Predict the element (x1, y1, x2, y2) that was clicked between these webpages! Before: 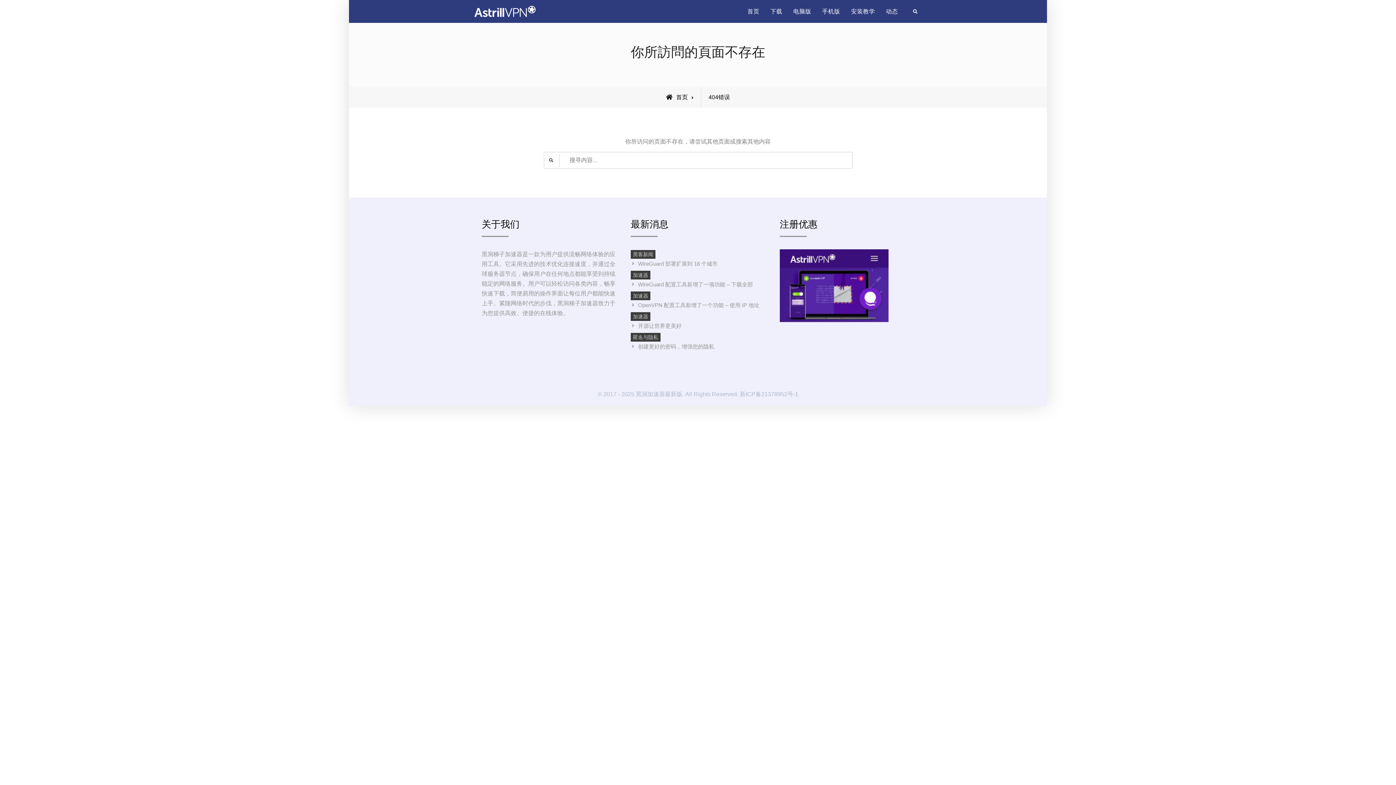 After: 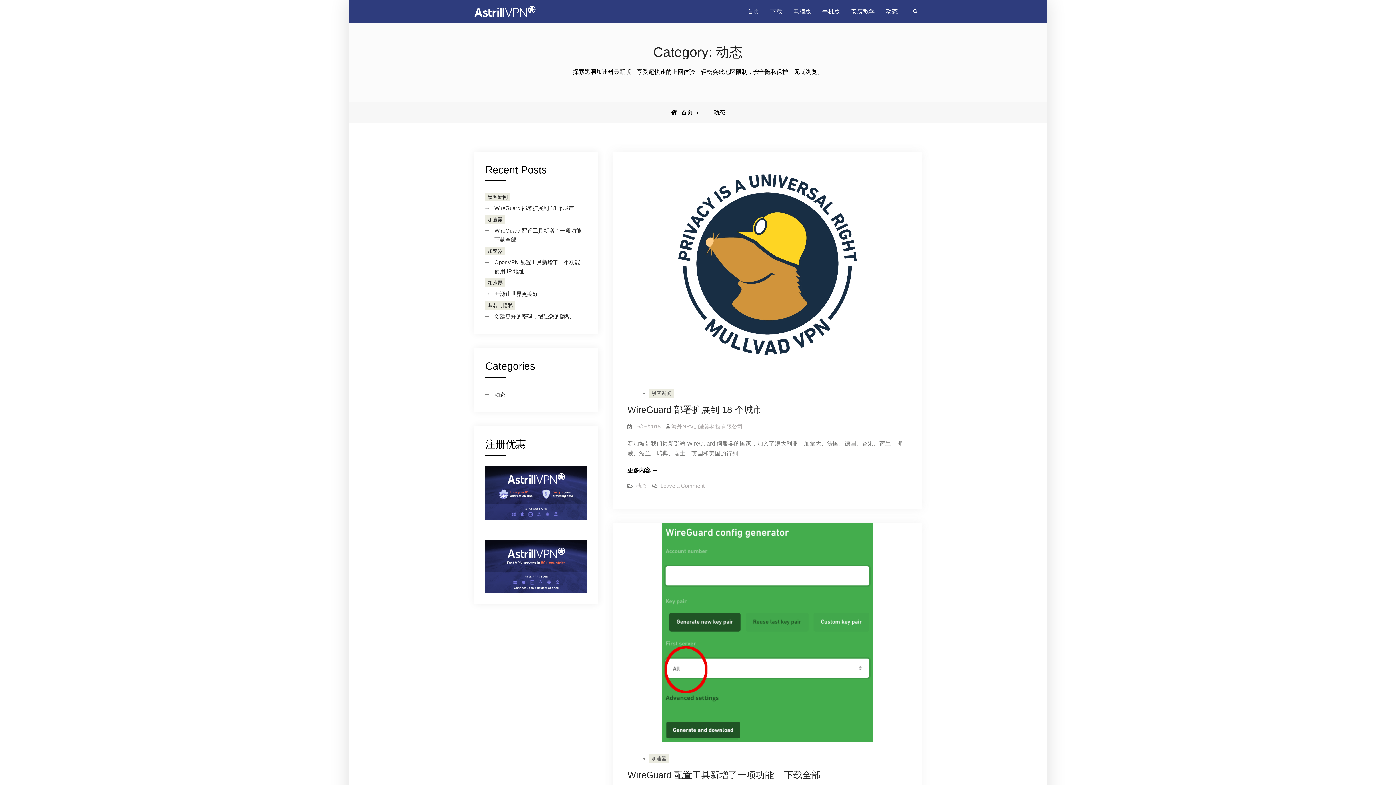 Action: bbox: (880, 1, 903, 21) label: 动态